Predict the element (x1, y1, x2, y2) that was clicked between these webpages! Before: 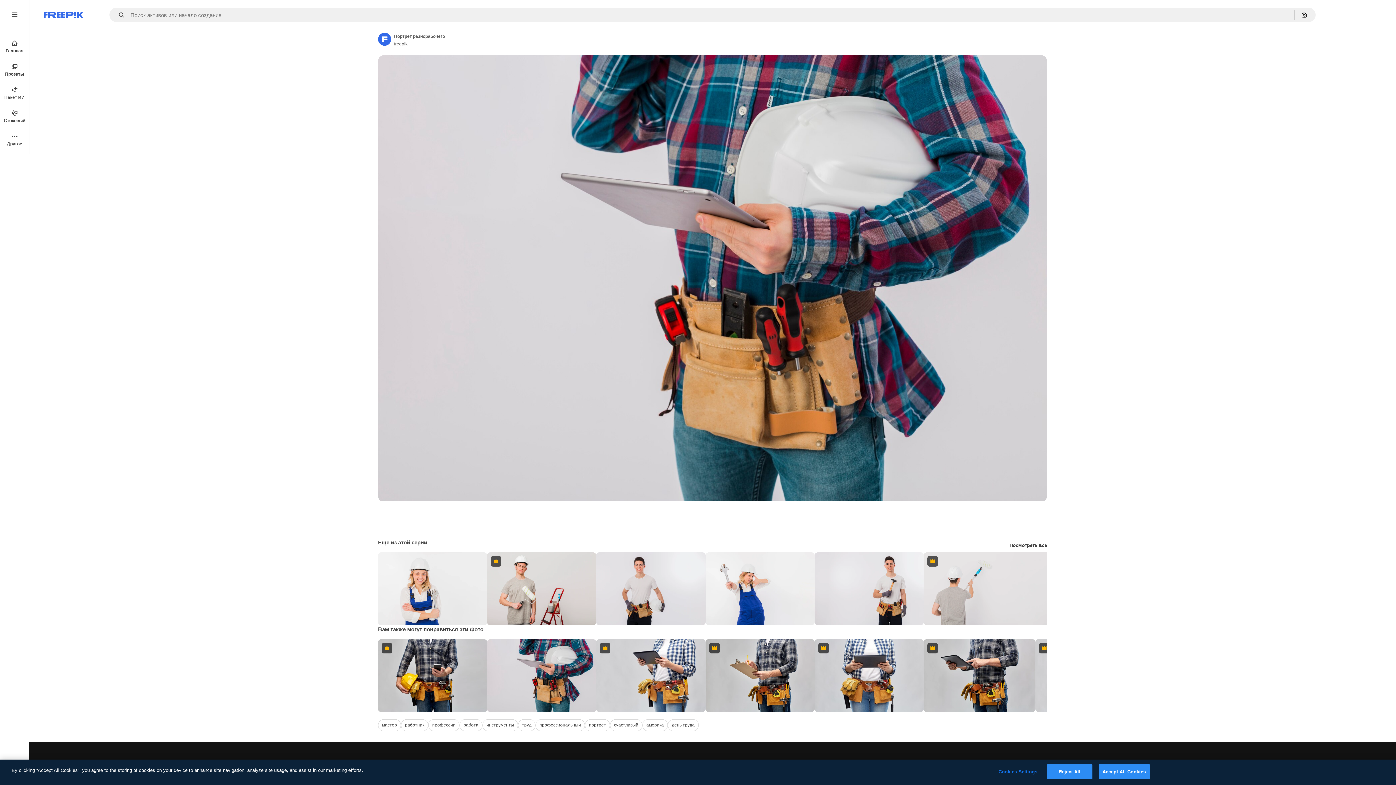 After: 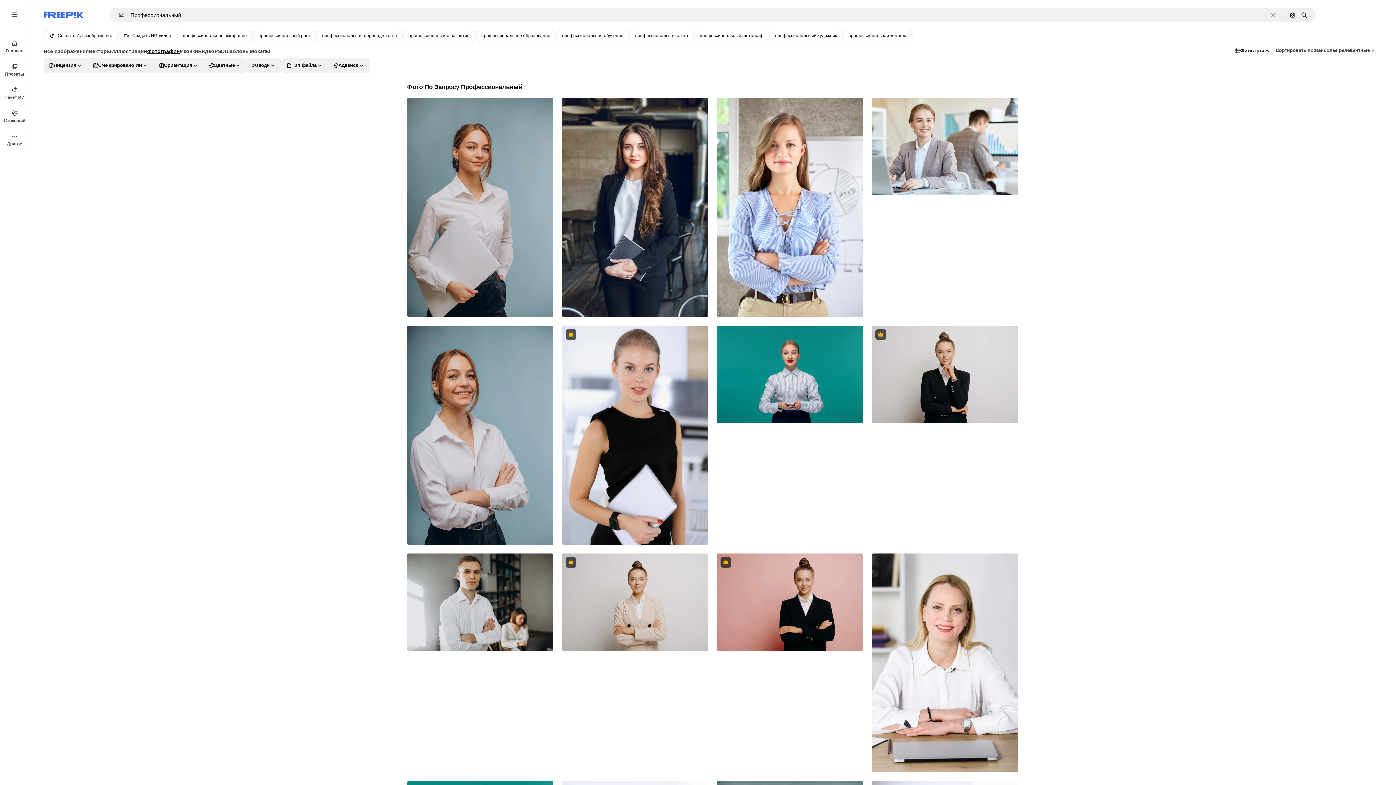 Action: label: профессиональный bbox: (535, 719, 585, 731)